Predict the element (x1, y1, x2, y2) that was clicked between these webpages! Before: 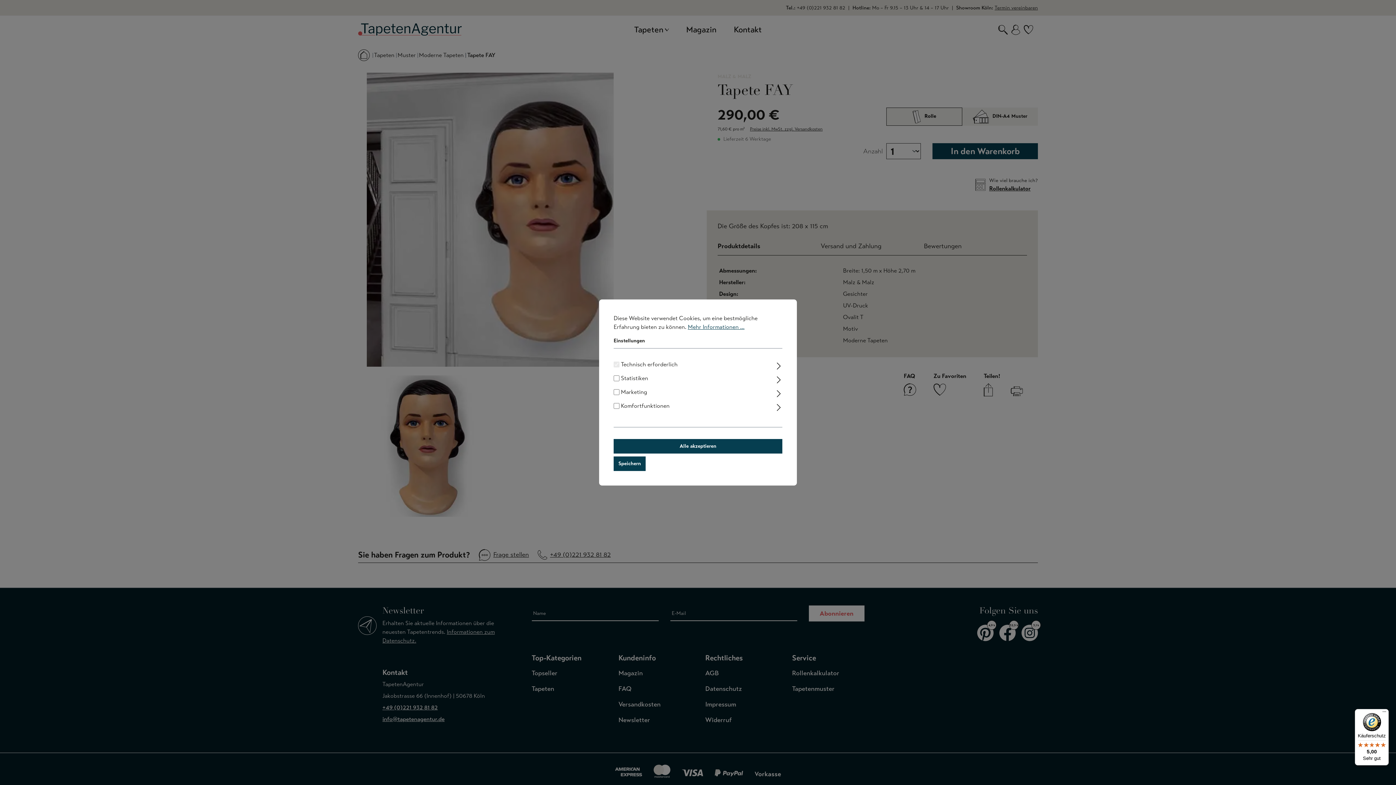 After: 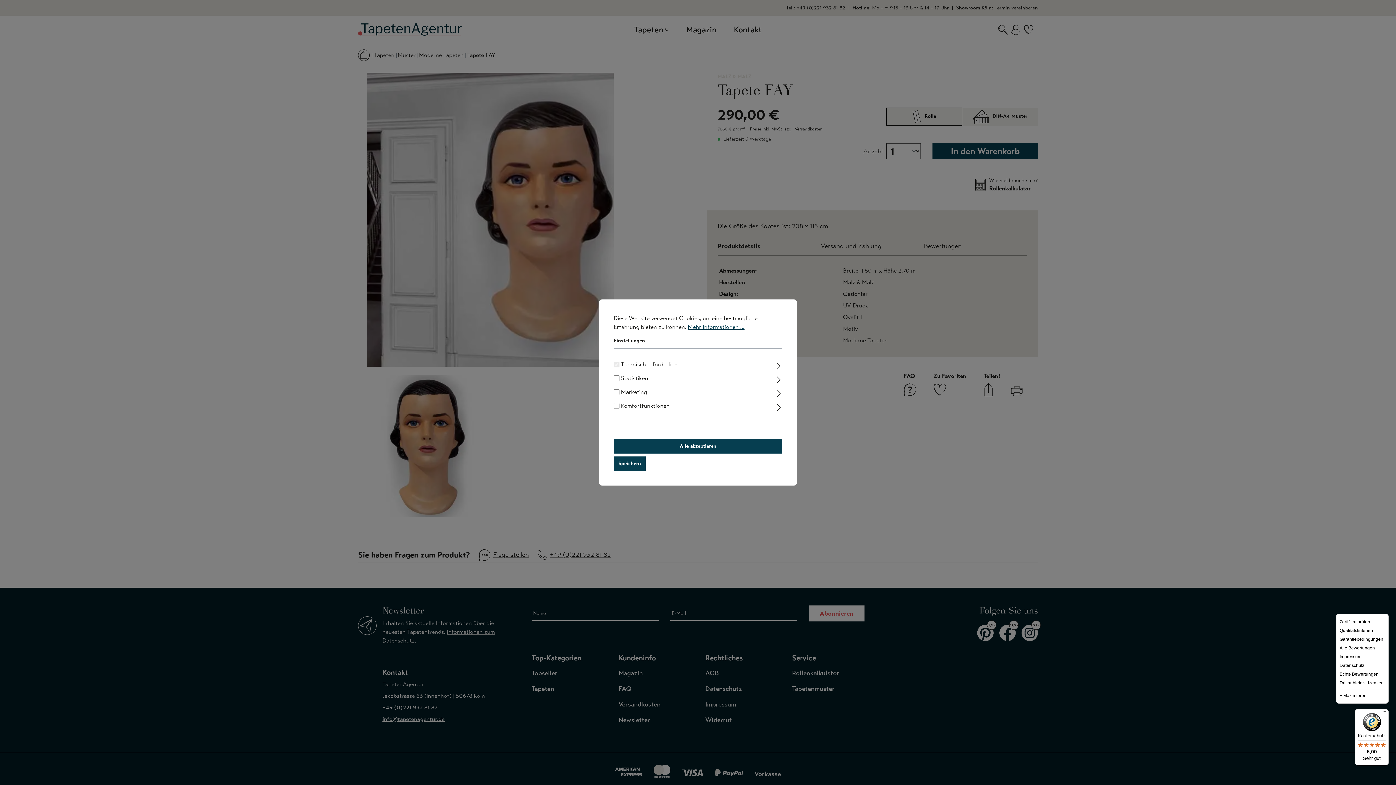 Action: bbox: (1380, 709, 1389, 718) label: Menü